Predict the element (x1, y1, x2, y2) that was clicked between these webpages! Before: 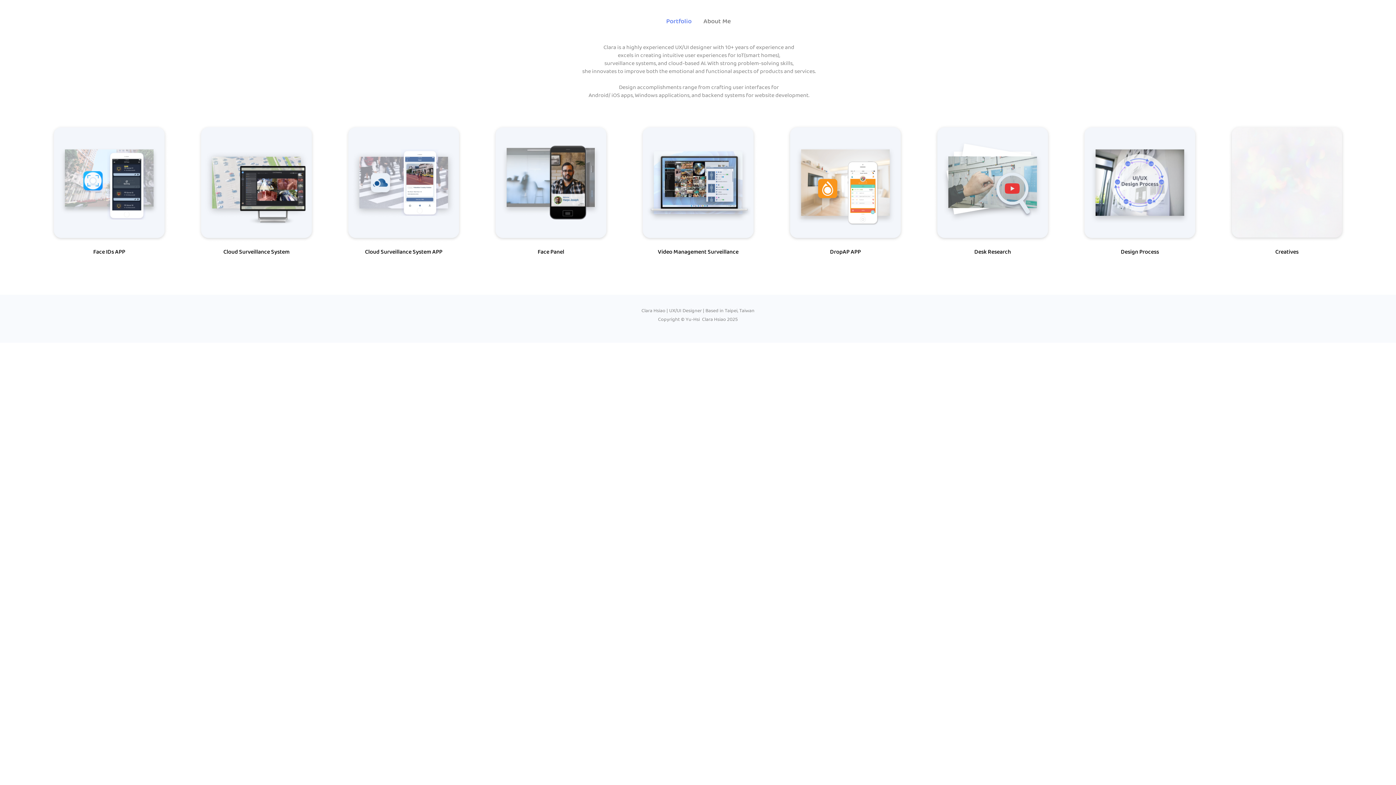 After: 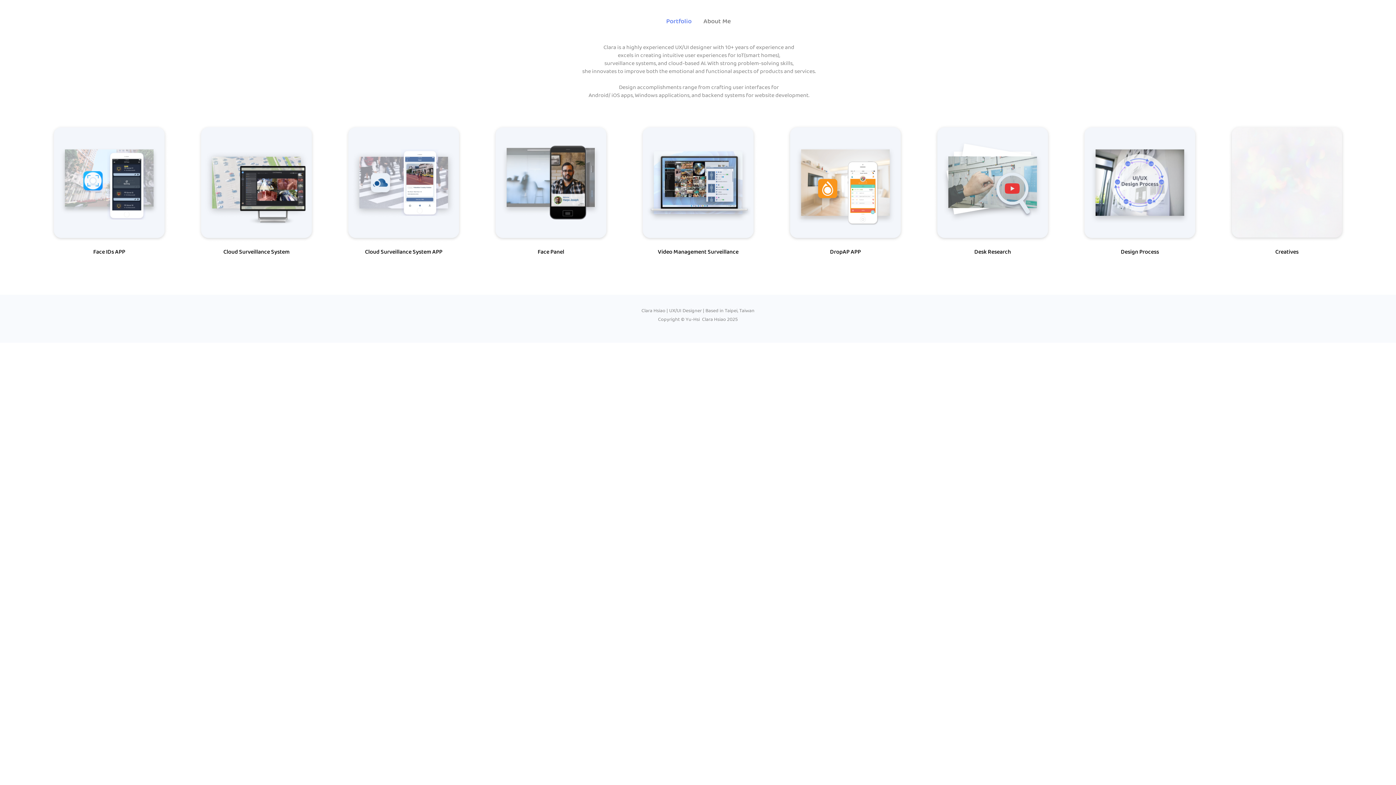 Action: label: Portfolio bbox: (660, 14, 698, 28)